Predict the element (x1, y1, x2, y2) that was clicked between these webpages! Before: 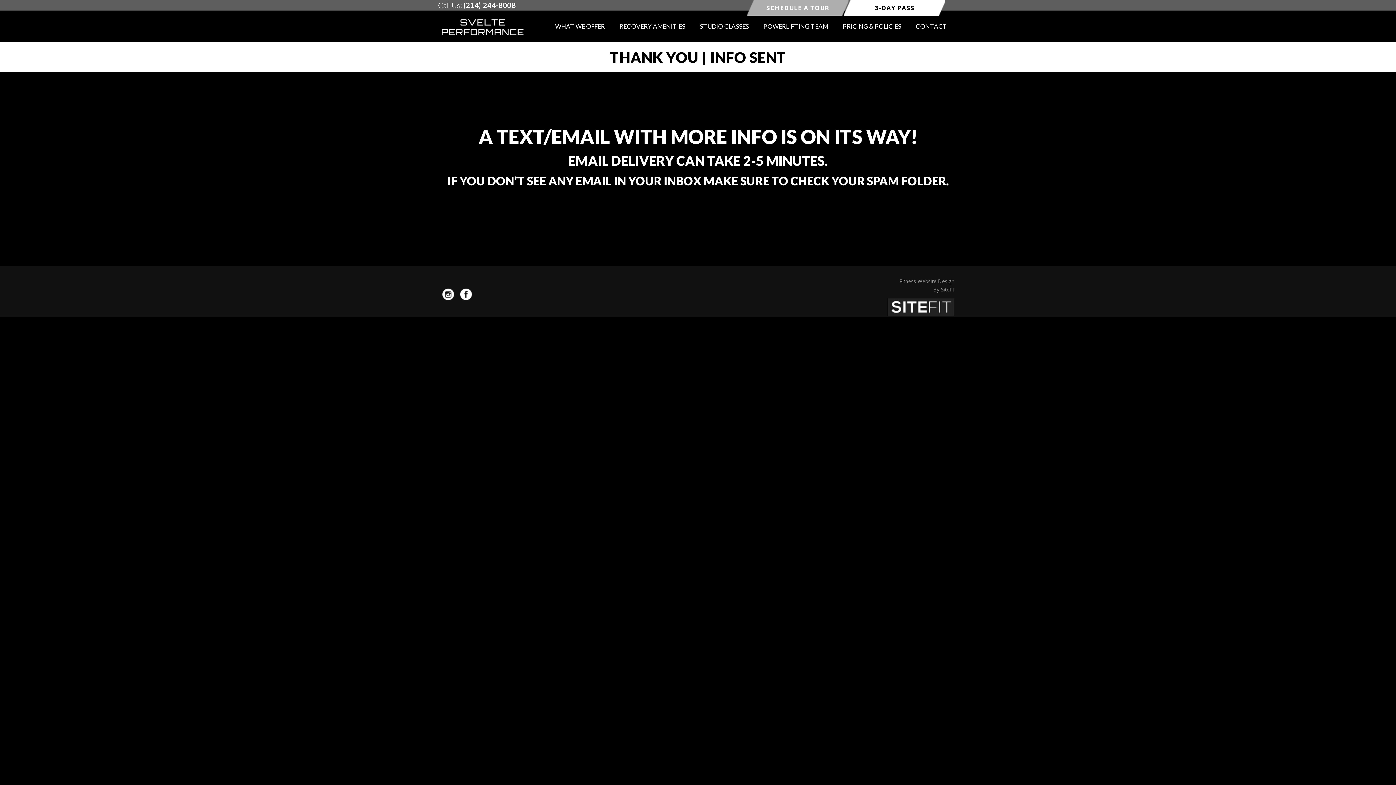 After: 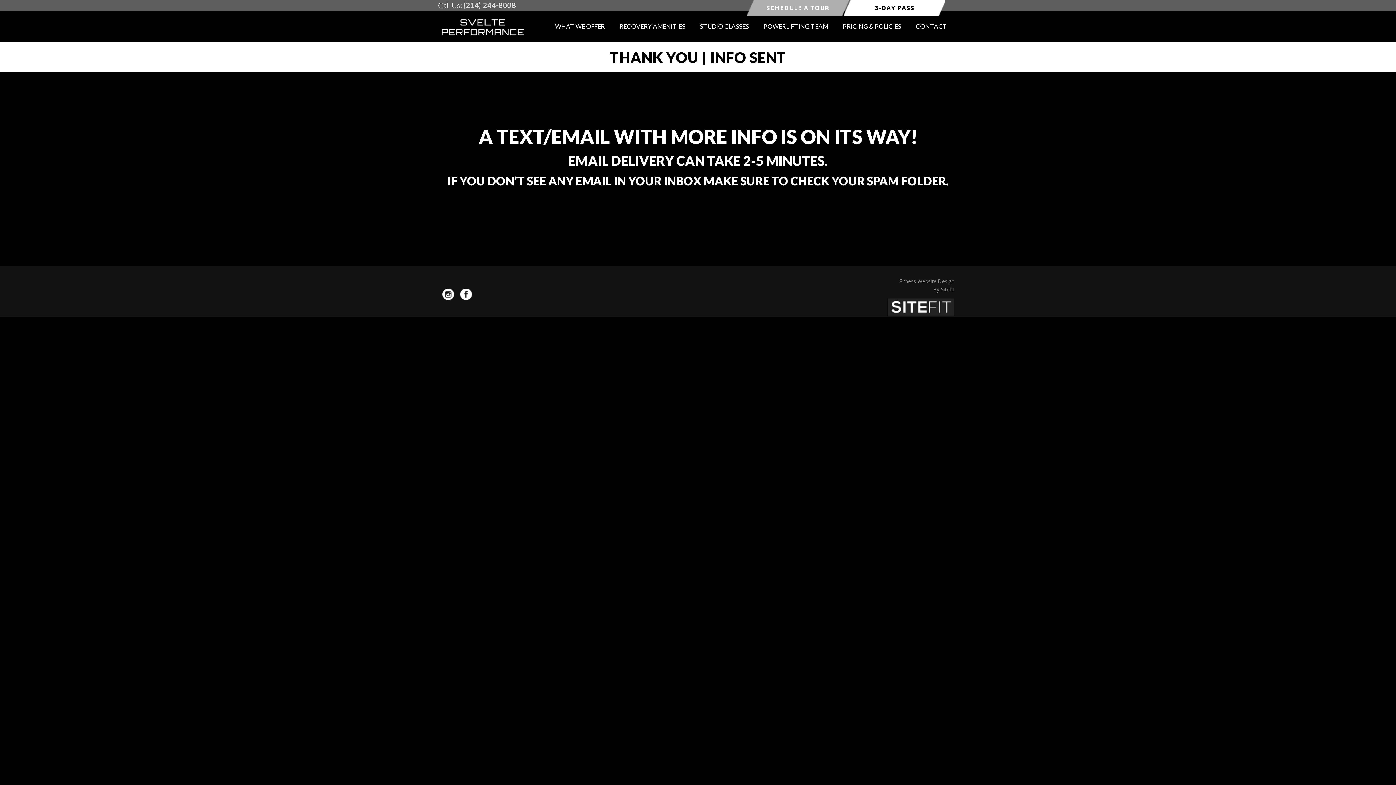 Action: bbox: (463, 0, 516, 9) label: (214) 244-8008